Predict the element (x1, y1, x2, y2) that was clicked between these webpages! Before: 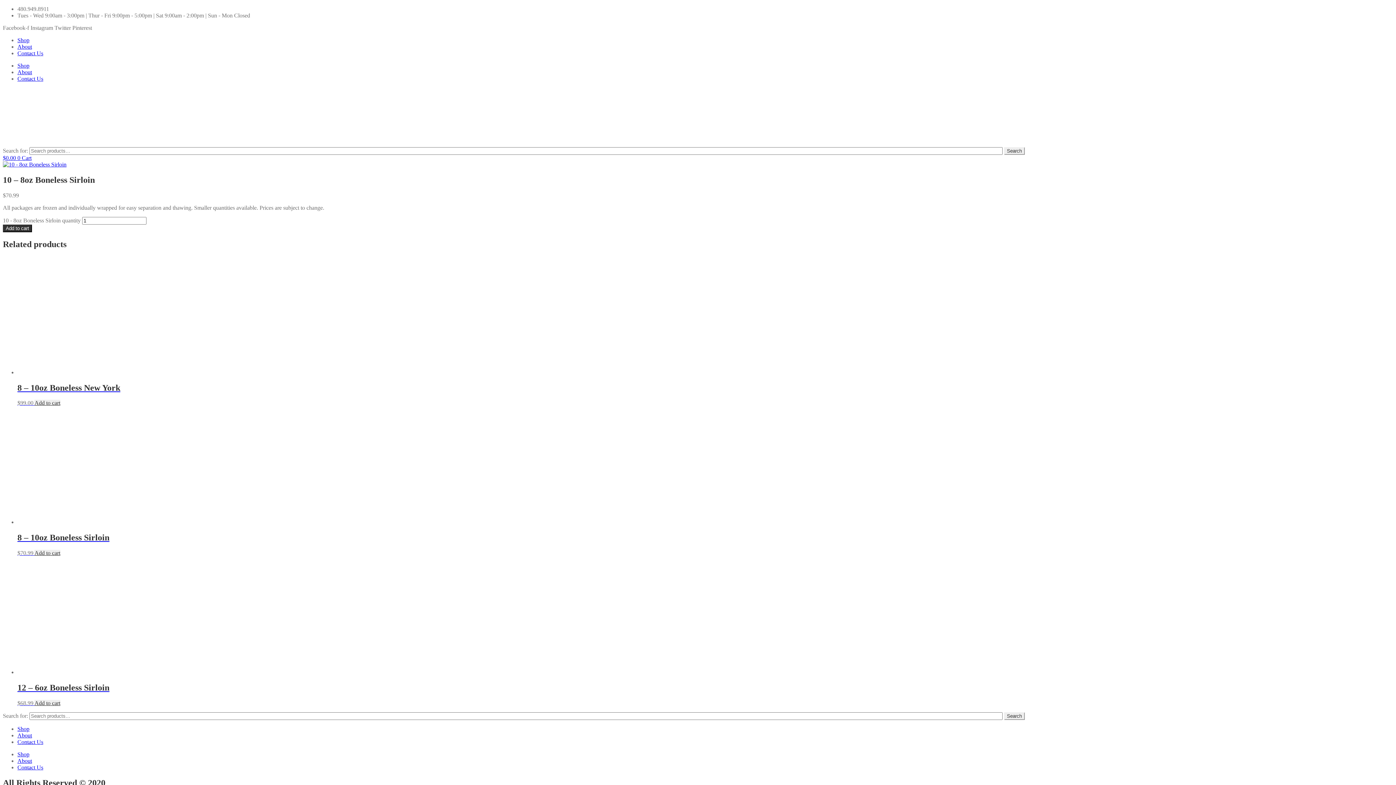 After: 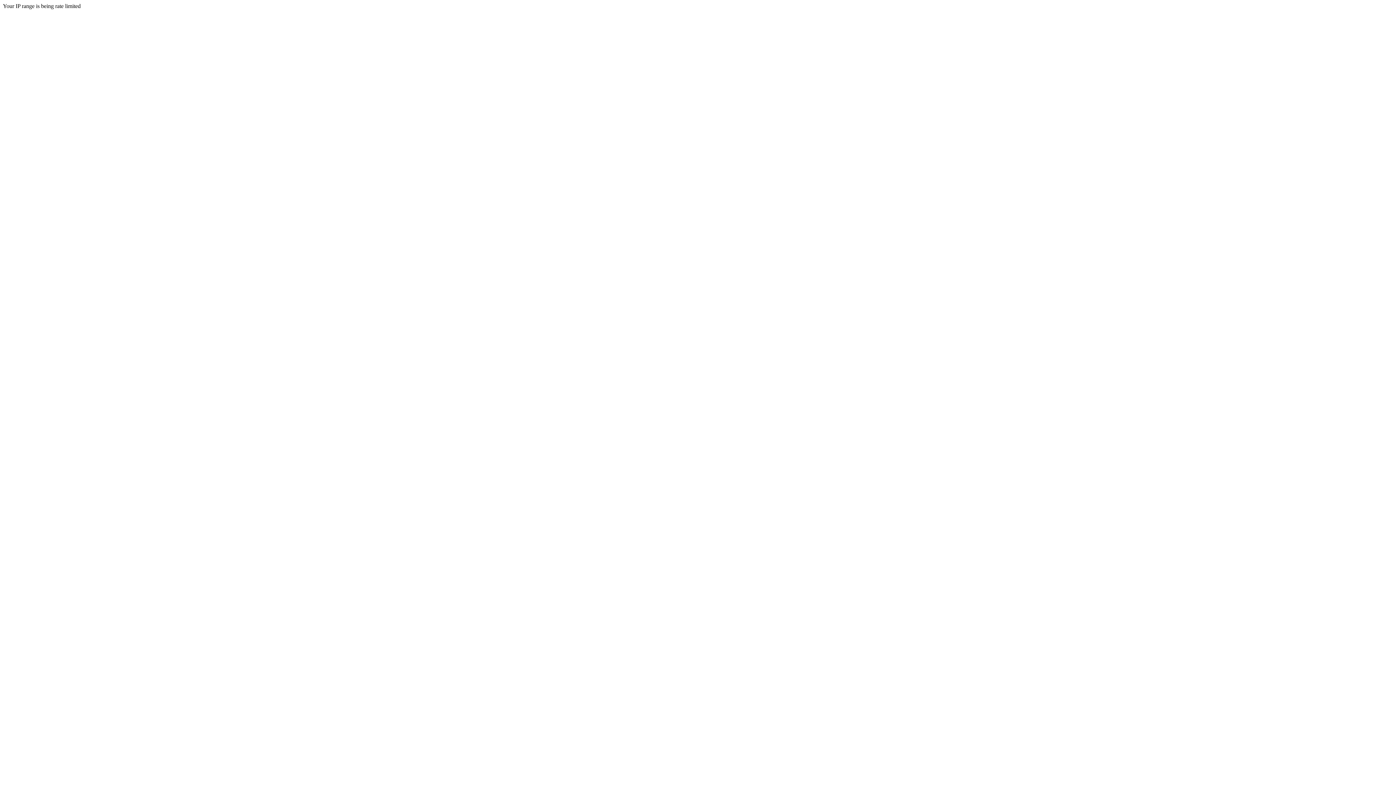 Action: bbox: (17, 726, 29, 732) label: Shop